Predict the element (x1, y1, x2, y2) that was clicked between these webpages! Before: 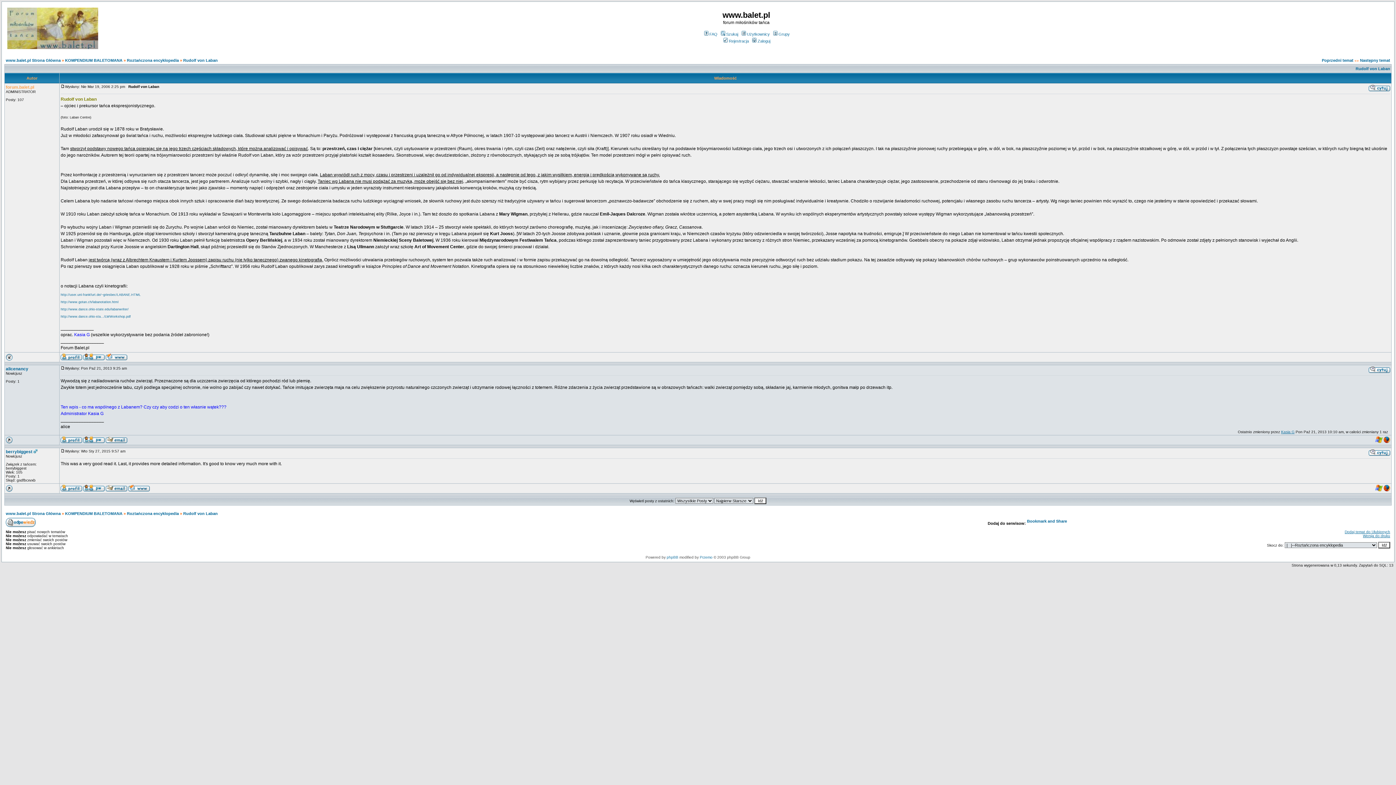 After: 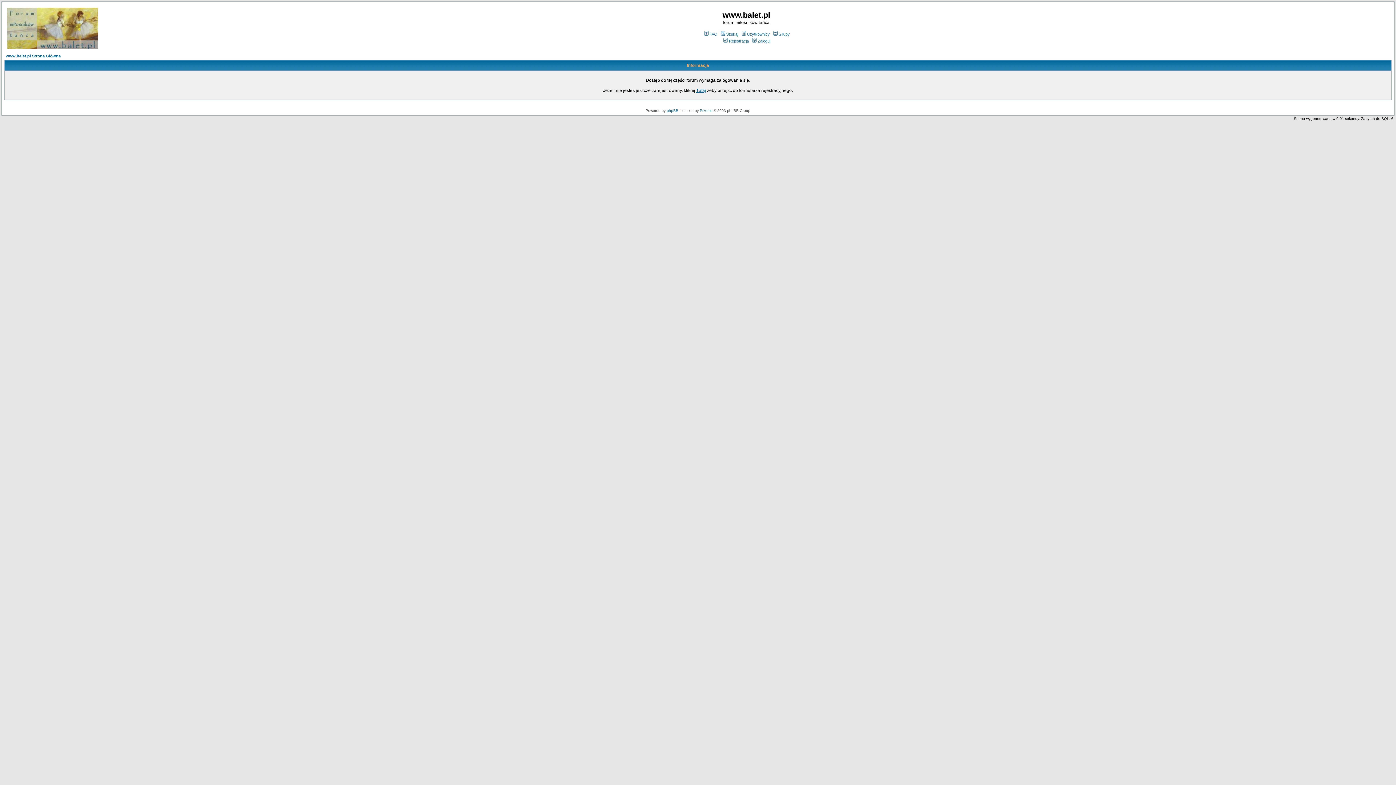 Action: bbox: (5, 366, 28, 371) label: alicenancy